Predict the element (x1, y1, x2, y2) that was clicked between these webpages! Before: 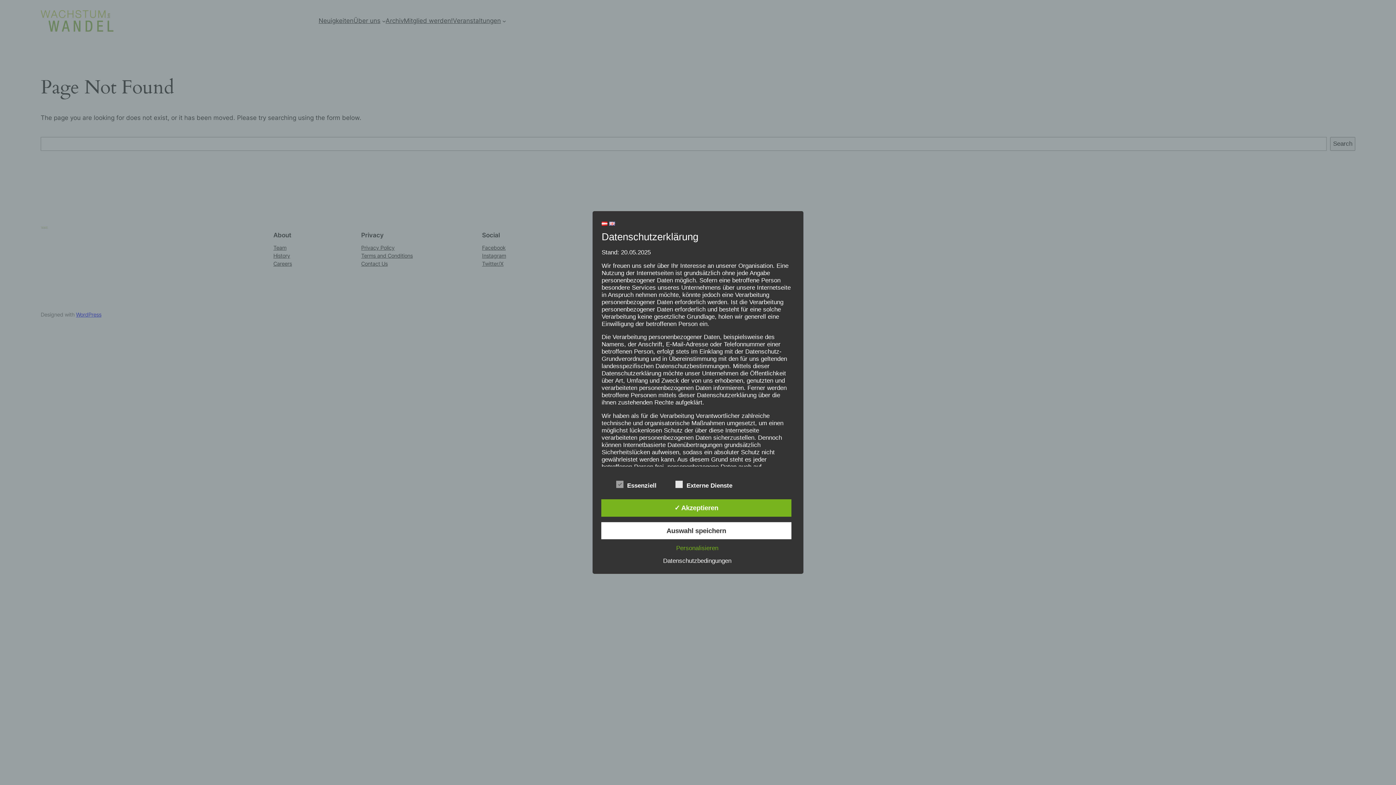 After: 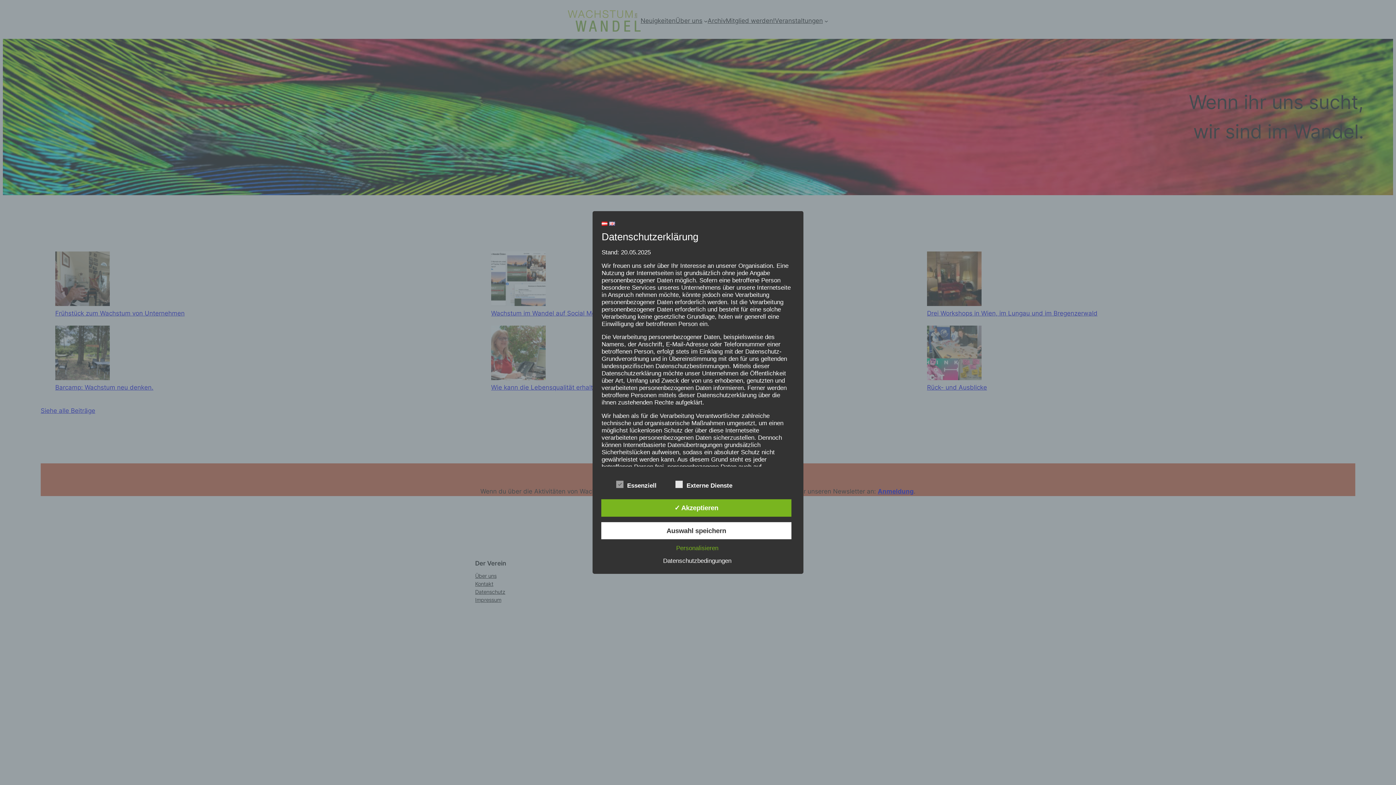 Action: bbox: (601, 220, 607, 227)